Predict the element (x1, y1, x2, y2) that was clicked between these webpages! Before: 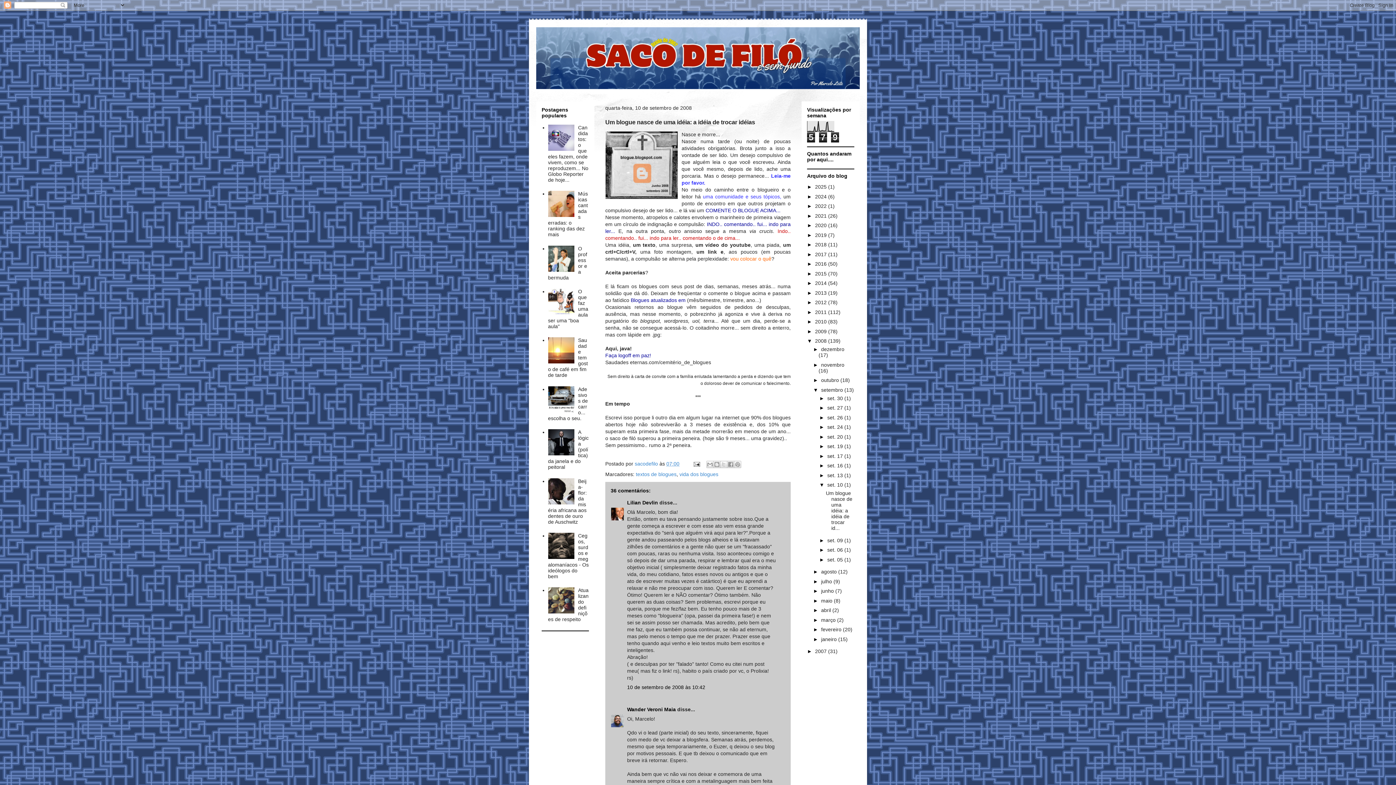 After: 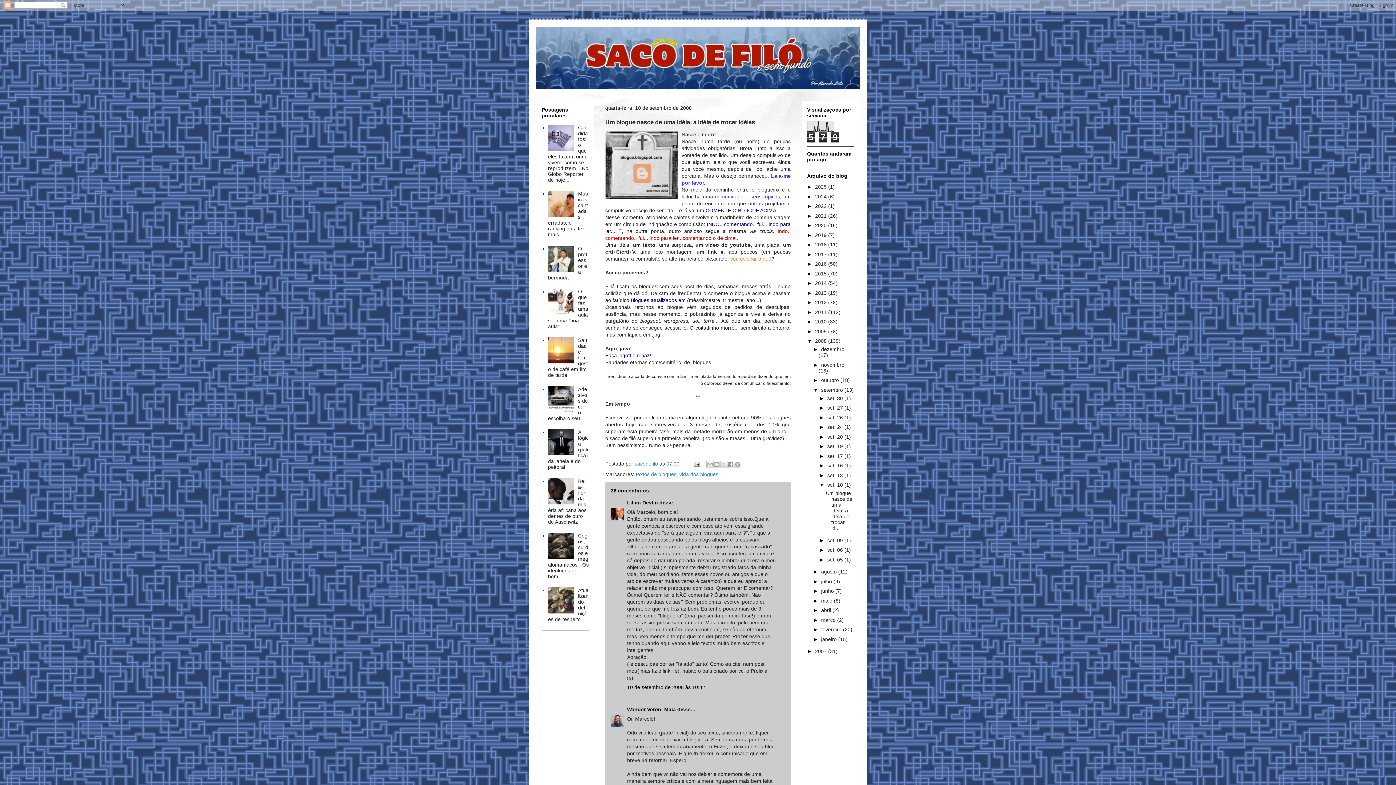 Action: bbox: (548, 359, 576, 364)